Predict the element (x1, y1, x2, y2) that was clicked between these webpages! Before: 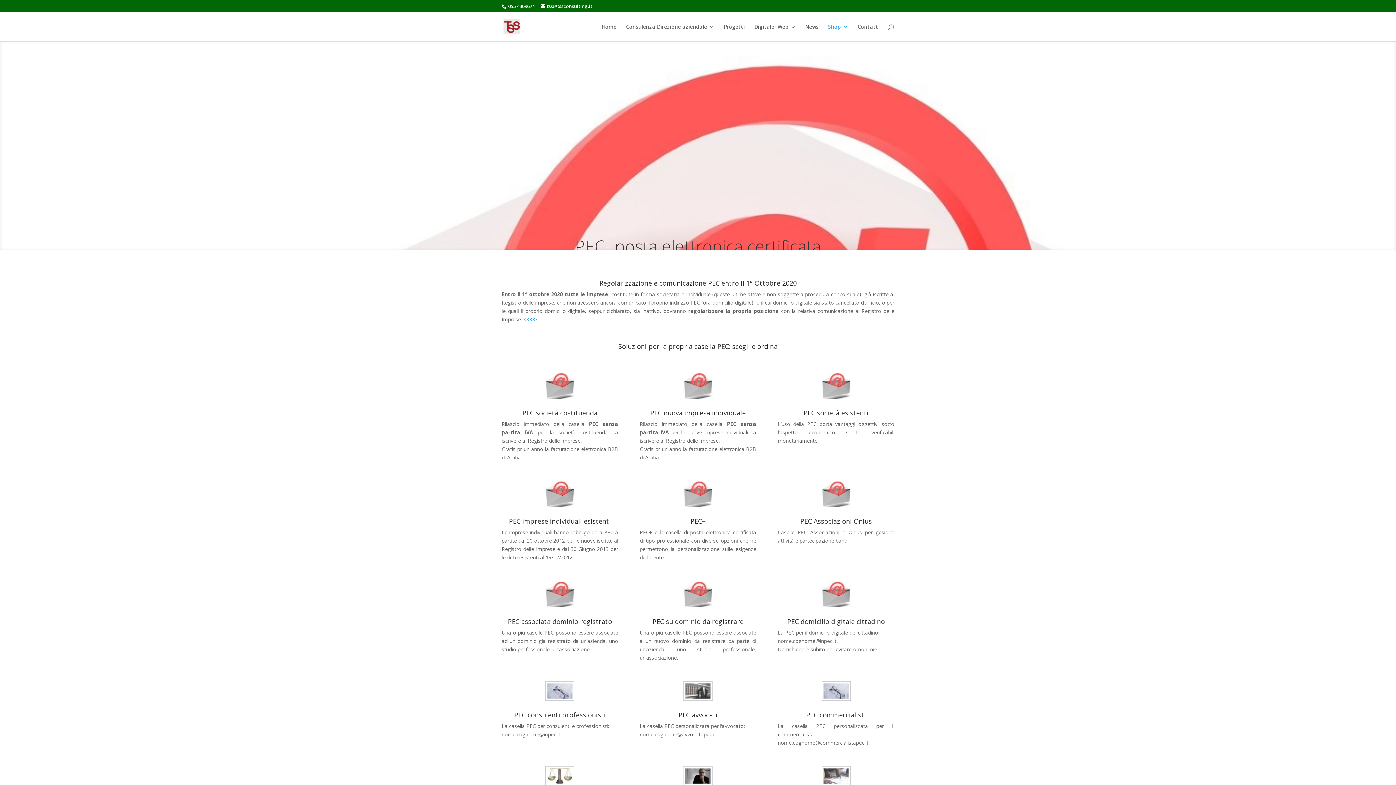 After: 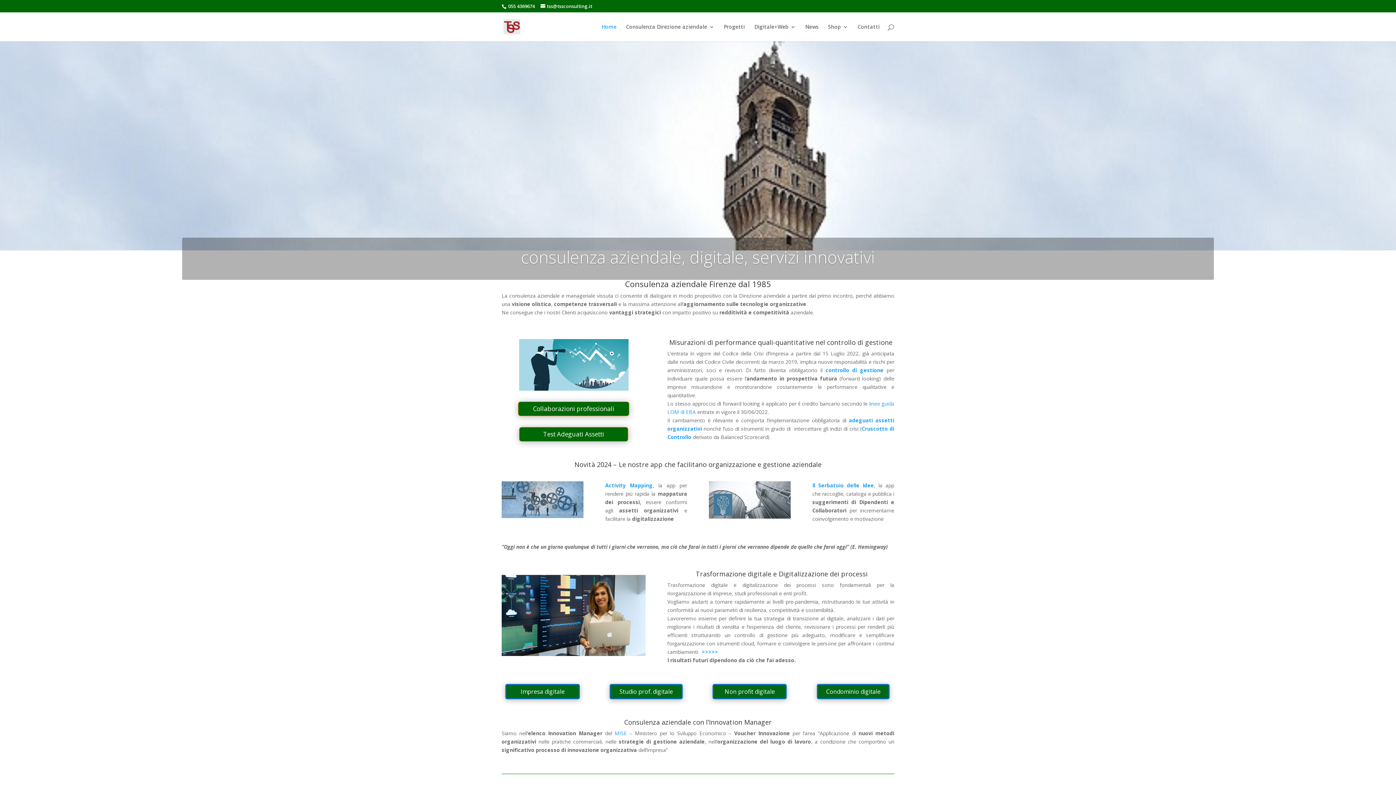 Action: bbox: (601, 24, 616, 41) label: Home